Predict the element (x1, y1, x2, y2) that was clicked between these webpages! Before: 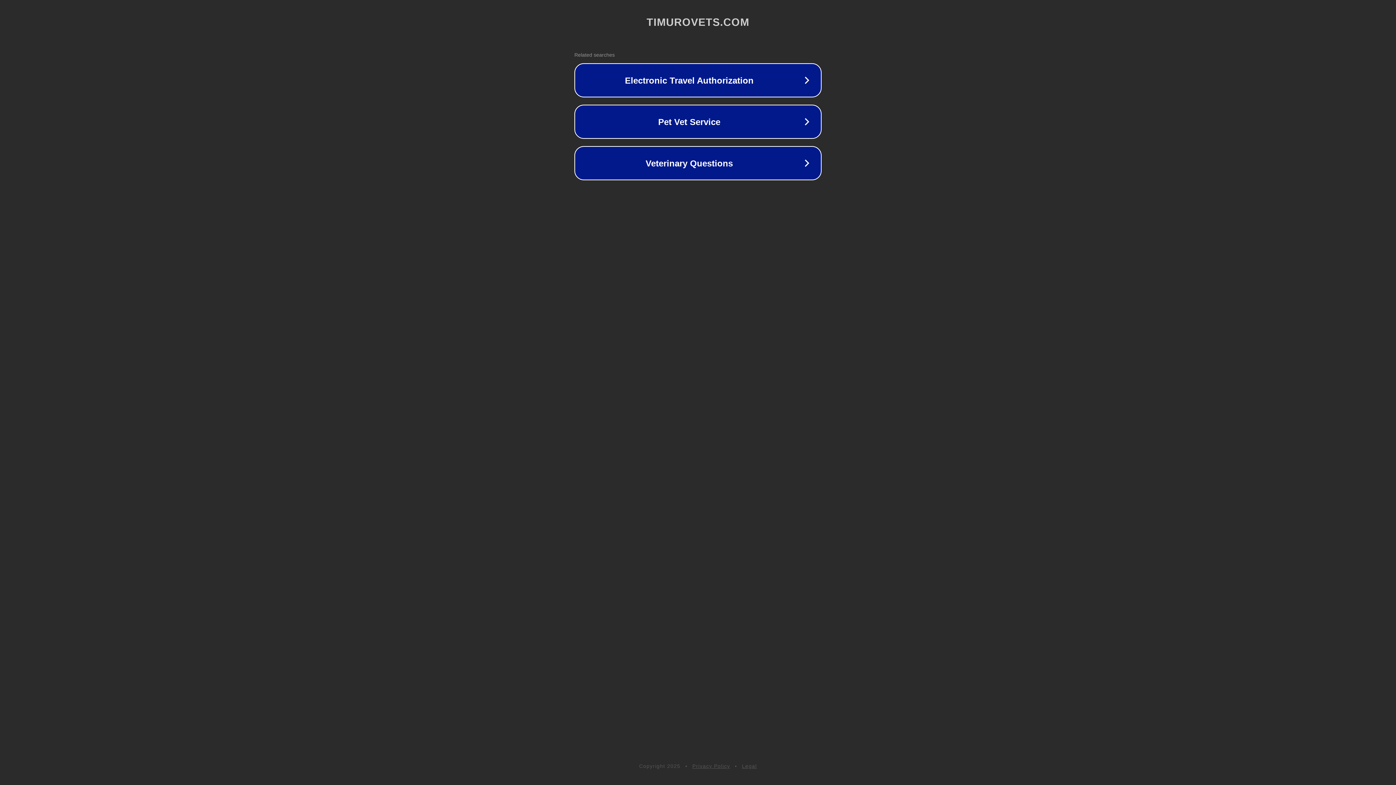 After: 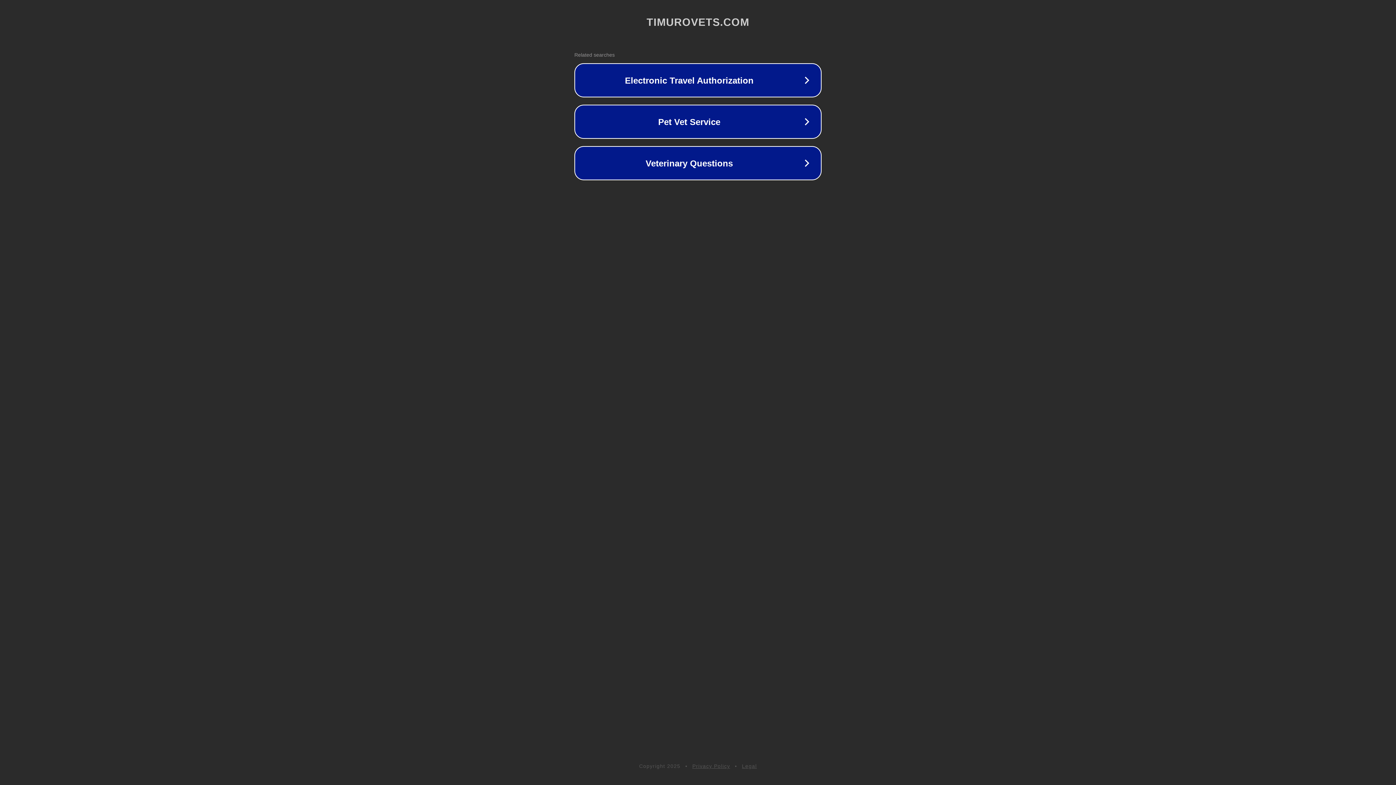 Action: label: Privacy Policy bbox: (692, 763, 730, 769)